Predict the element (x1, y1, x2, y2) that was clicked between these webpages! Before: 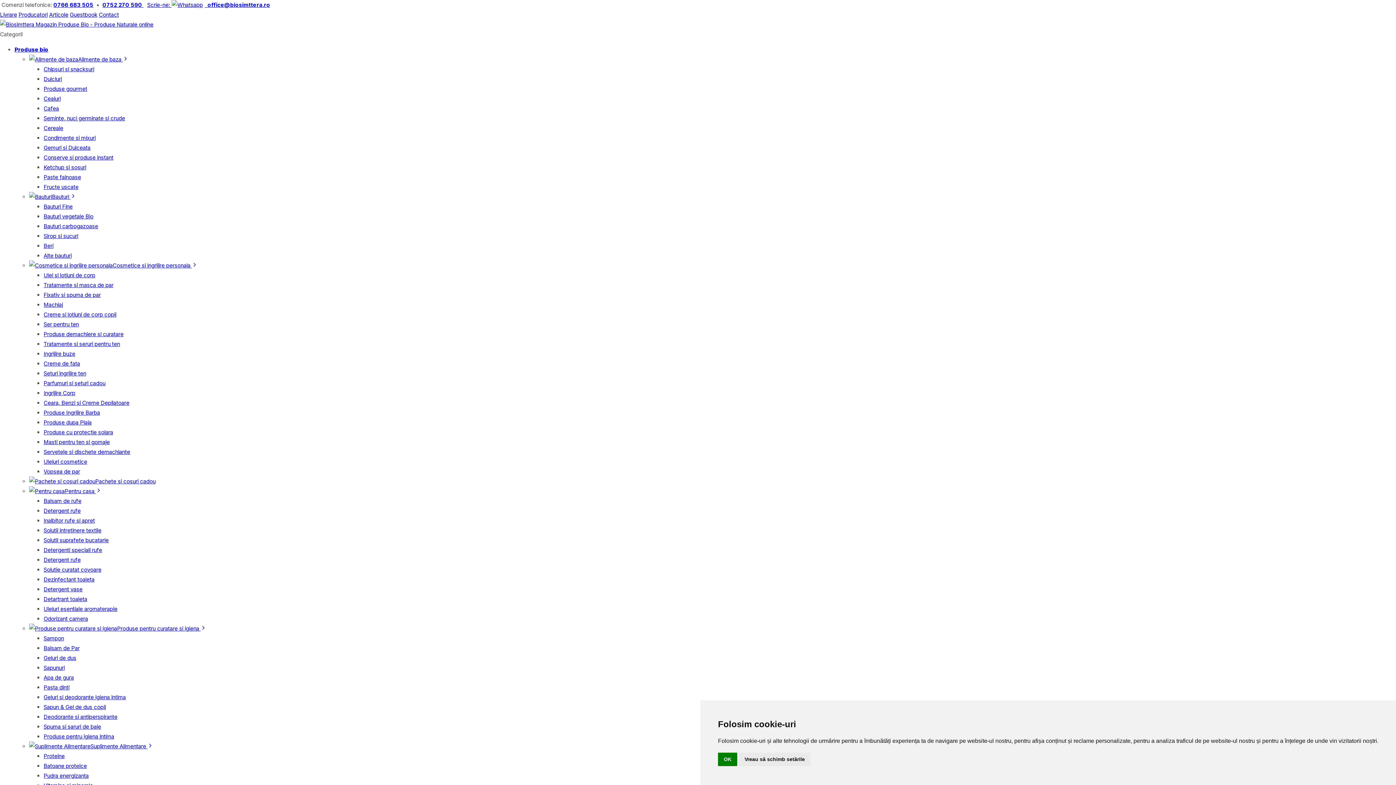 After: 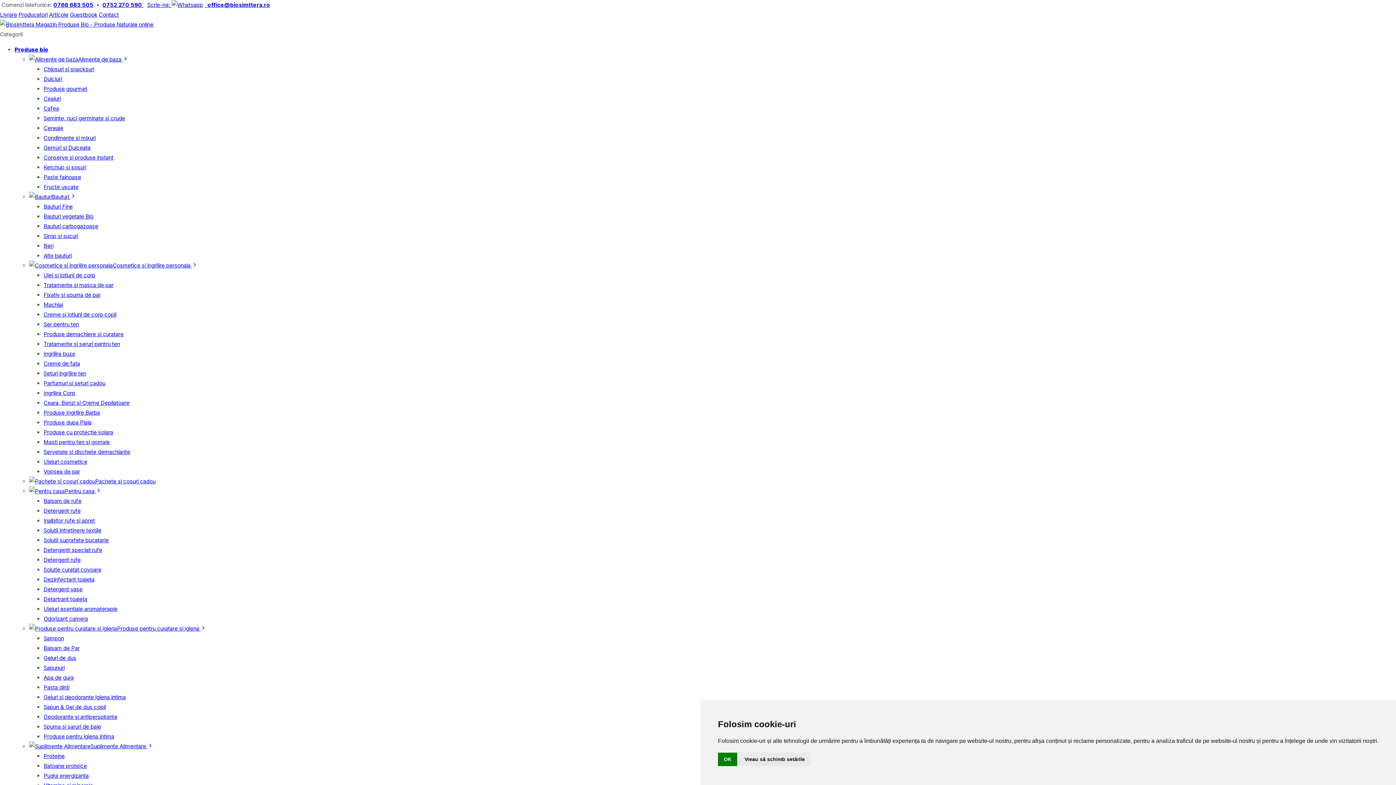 Action: label: Creme si lotiuni de corp copii bbox: (43, 311, 116, 318)